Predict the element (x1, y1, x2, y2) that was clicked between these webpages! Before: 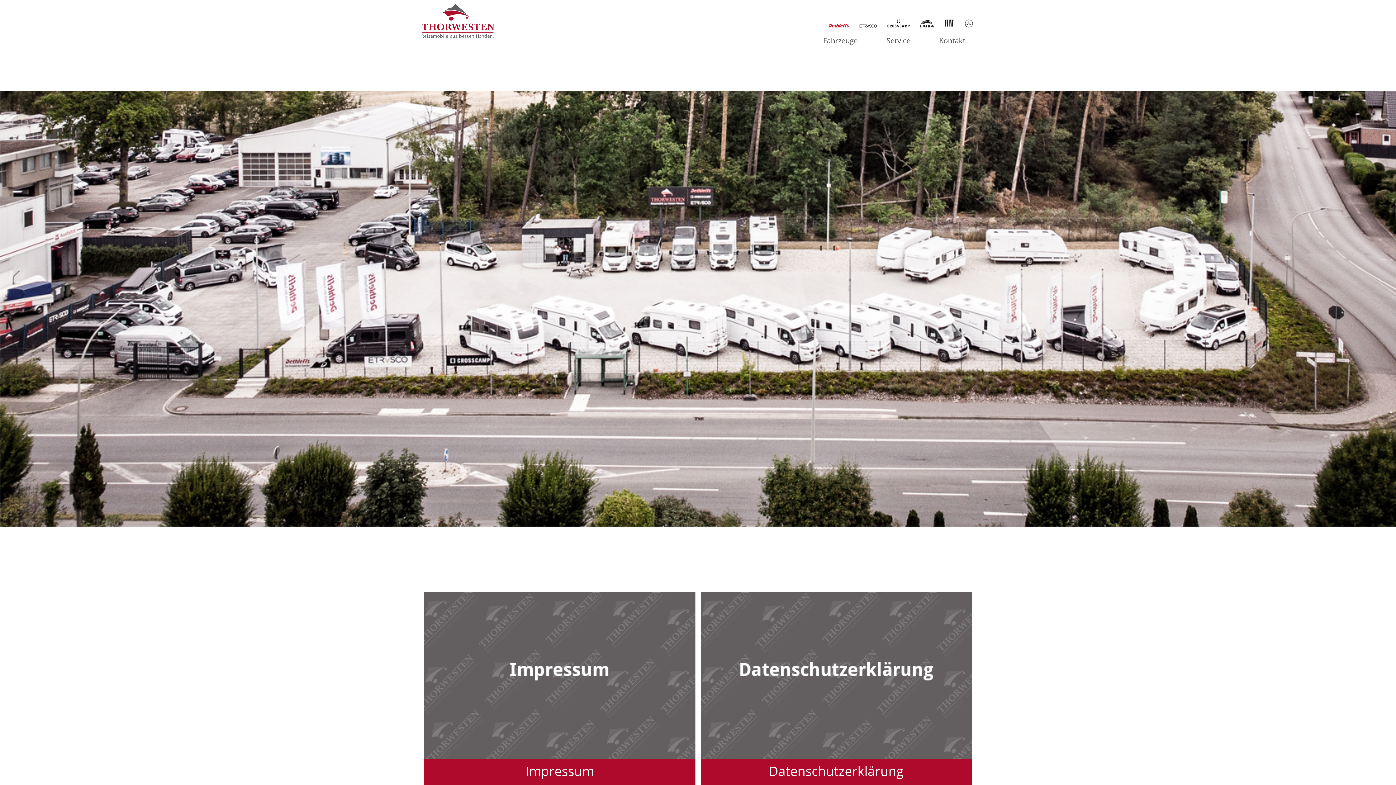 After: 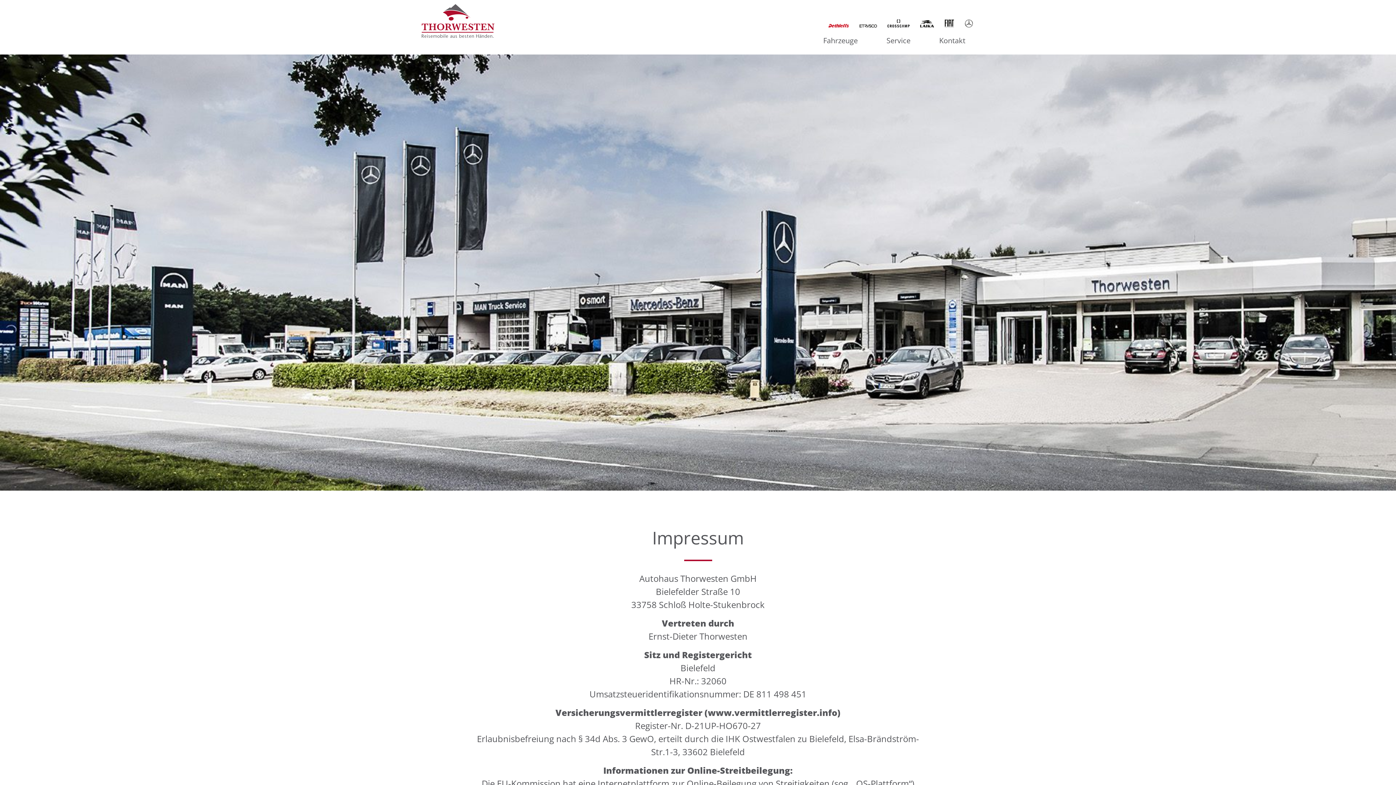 Action: bbox: (424, 592, 695, 788) label: Impressum